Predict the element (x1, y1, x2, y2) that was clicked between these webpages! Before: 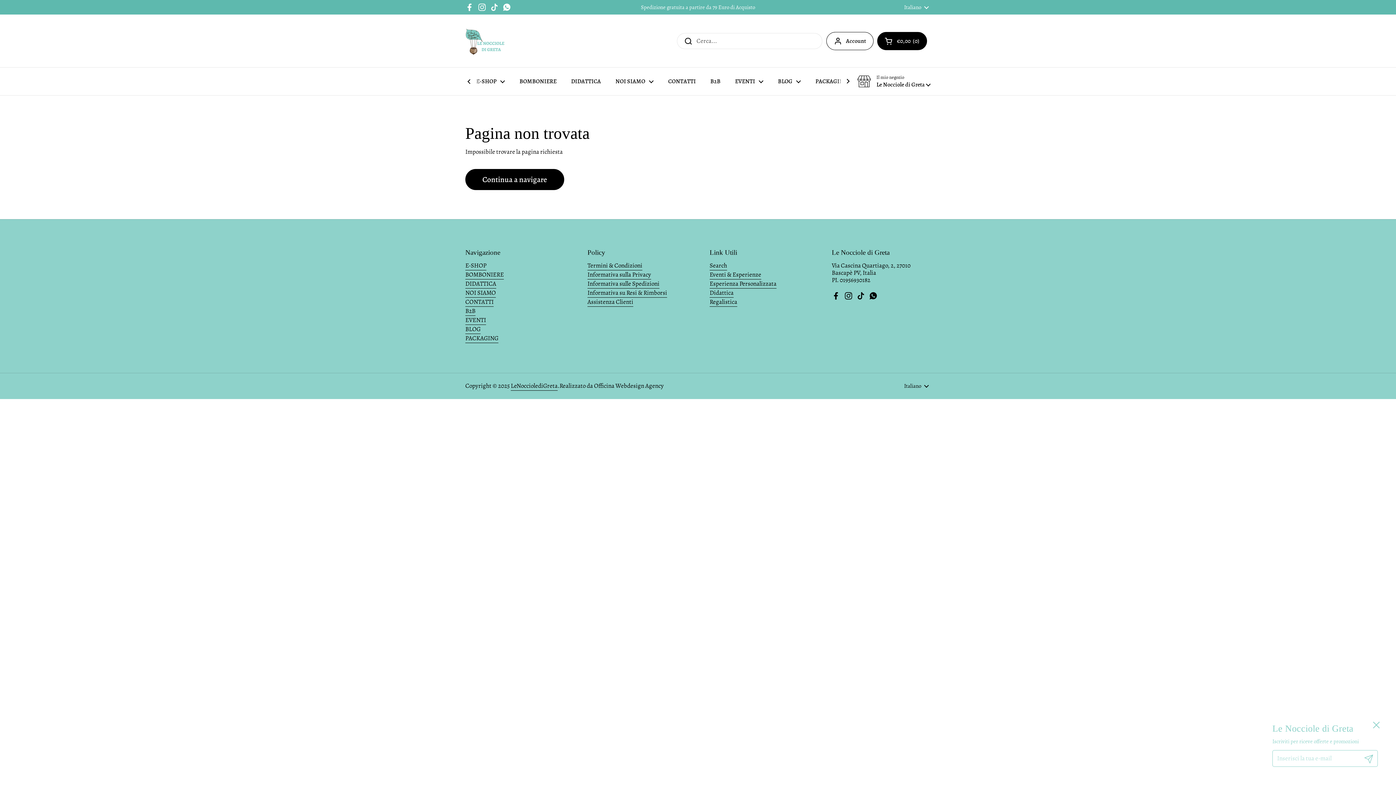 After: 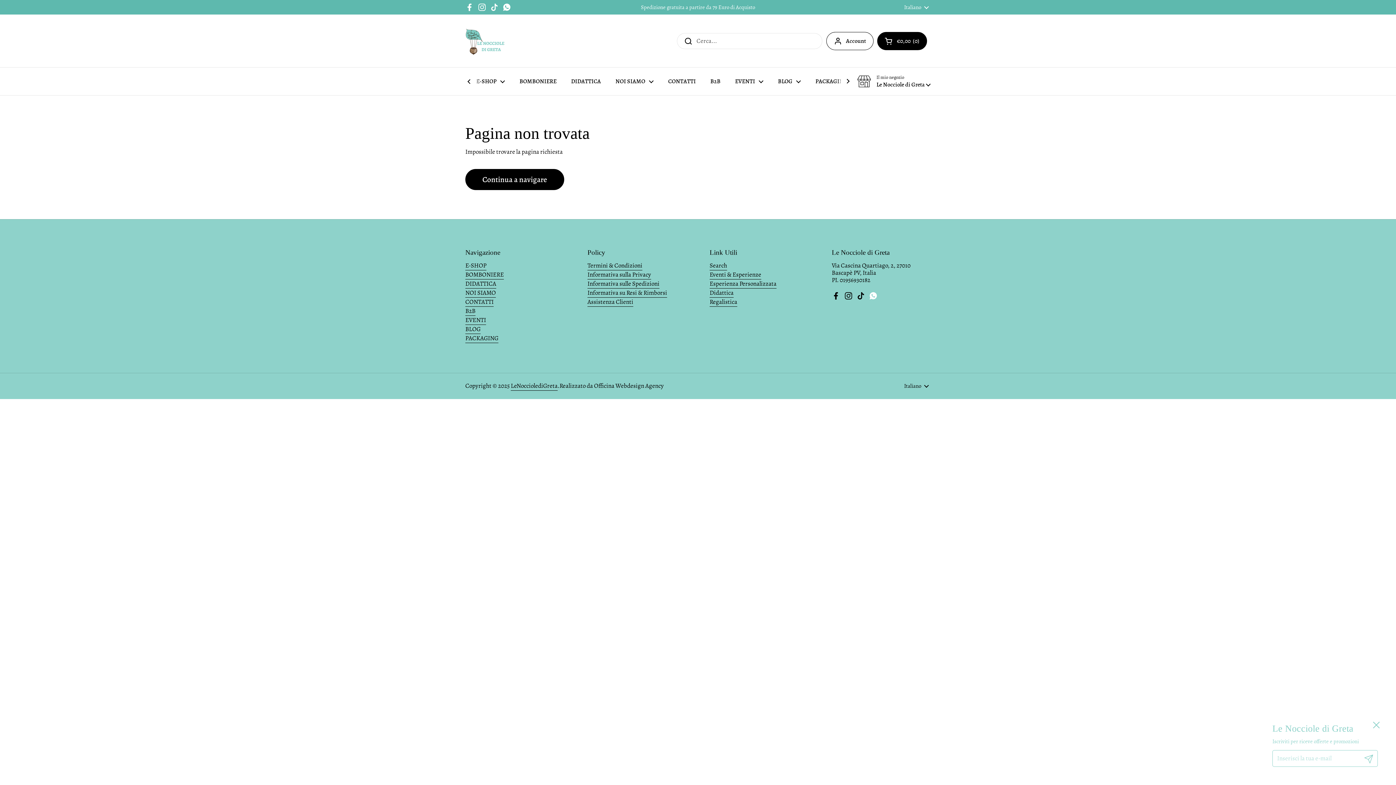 Action: label: WhatsApp bbox: (869, 291, 877, 300)